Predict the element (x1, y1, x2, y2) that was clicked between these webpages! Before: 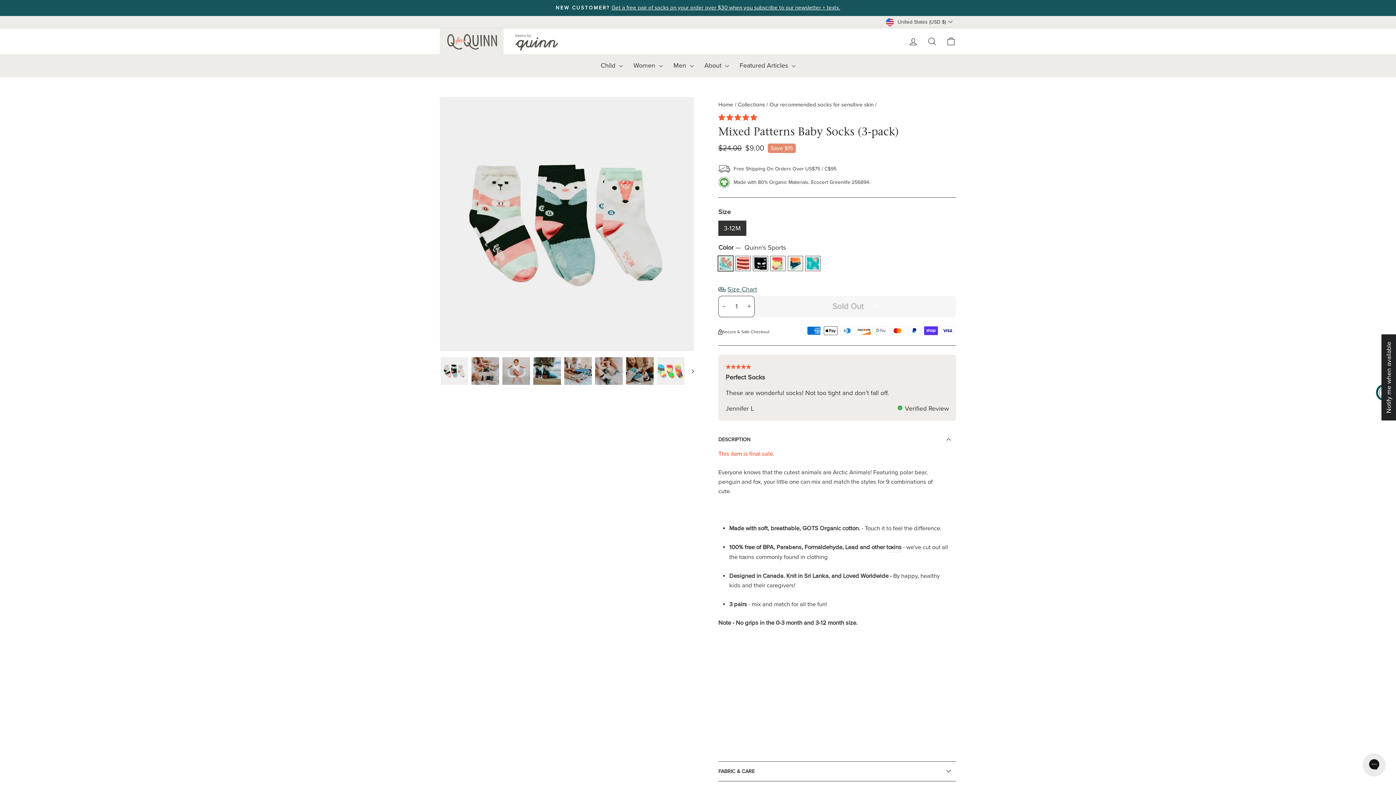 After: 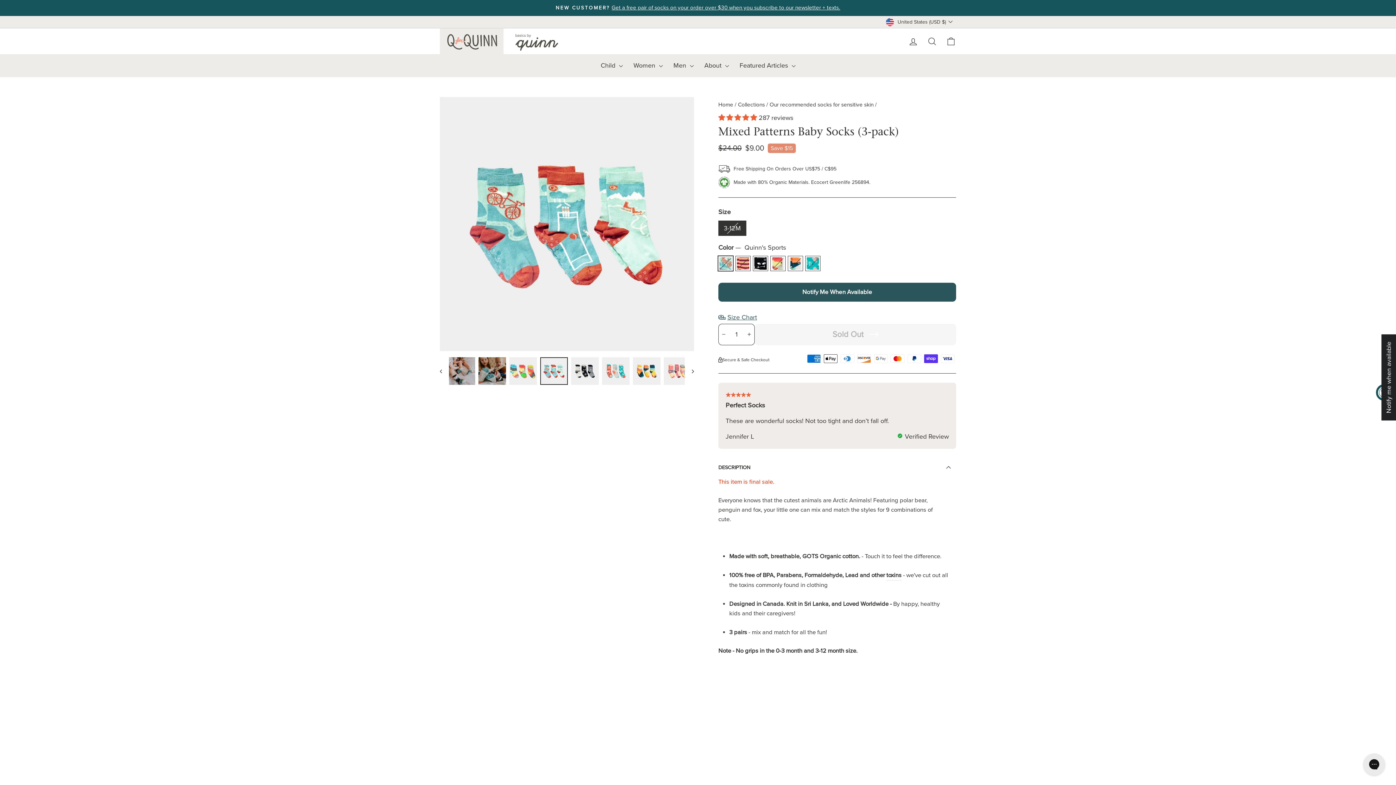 Action: bbox: (718, 762, 956, 781) label: FABRIC & CARE